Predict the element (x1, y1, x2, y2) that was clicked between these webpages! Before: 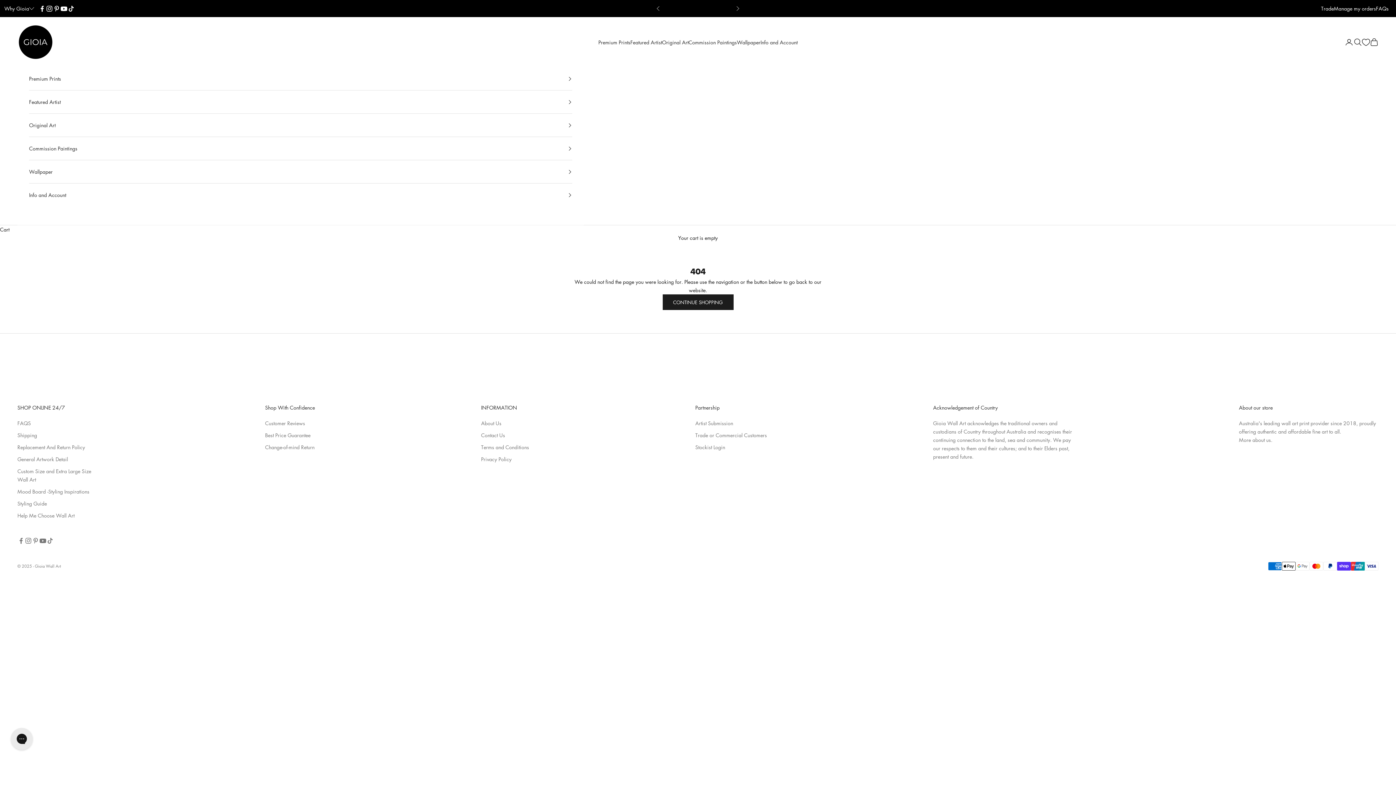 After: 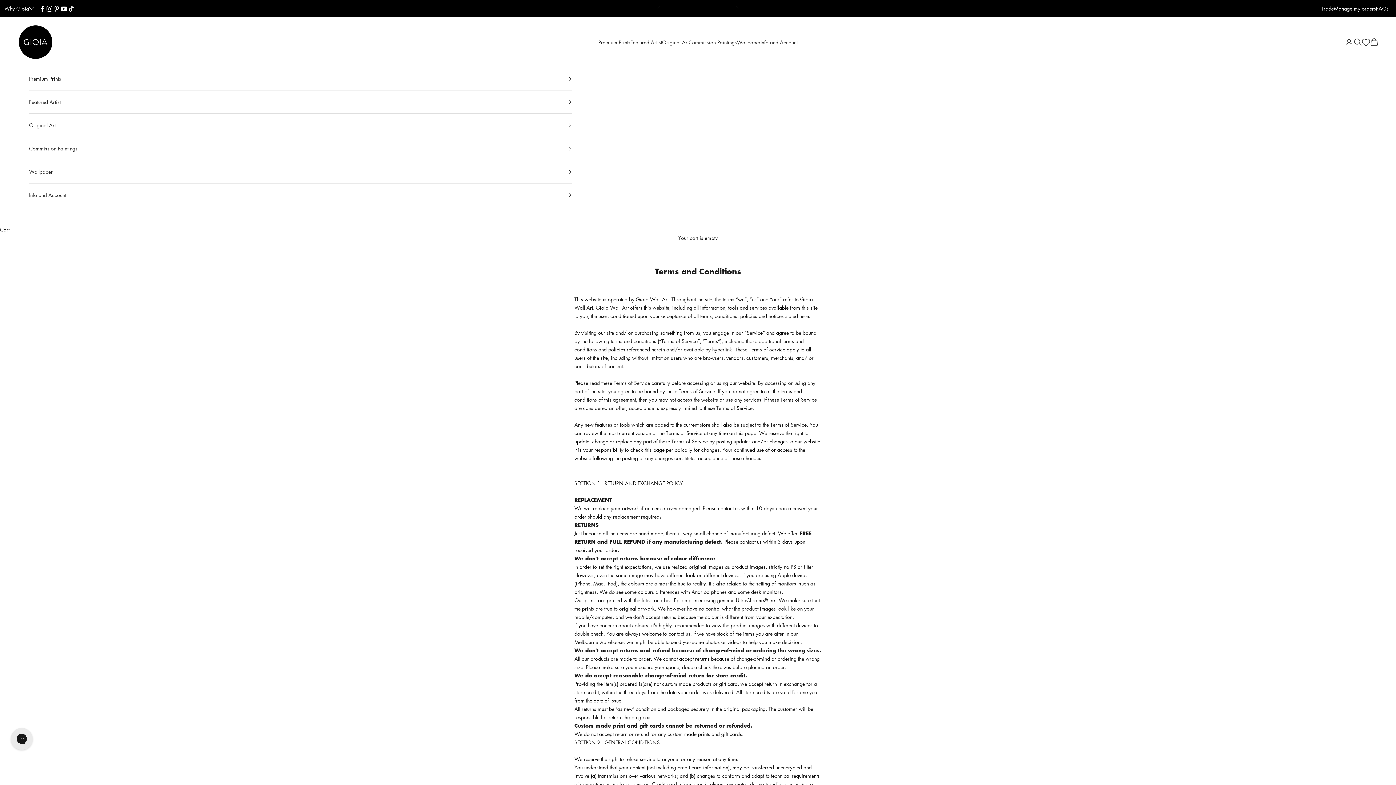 Action: label: Terms and Conditions bbox: (481, 443, 529, 451)